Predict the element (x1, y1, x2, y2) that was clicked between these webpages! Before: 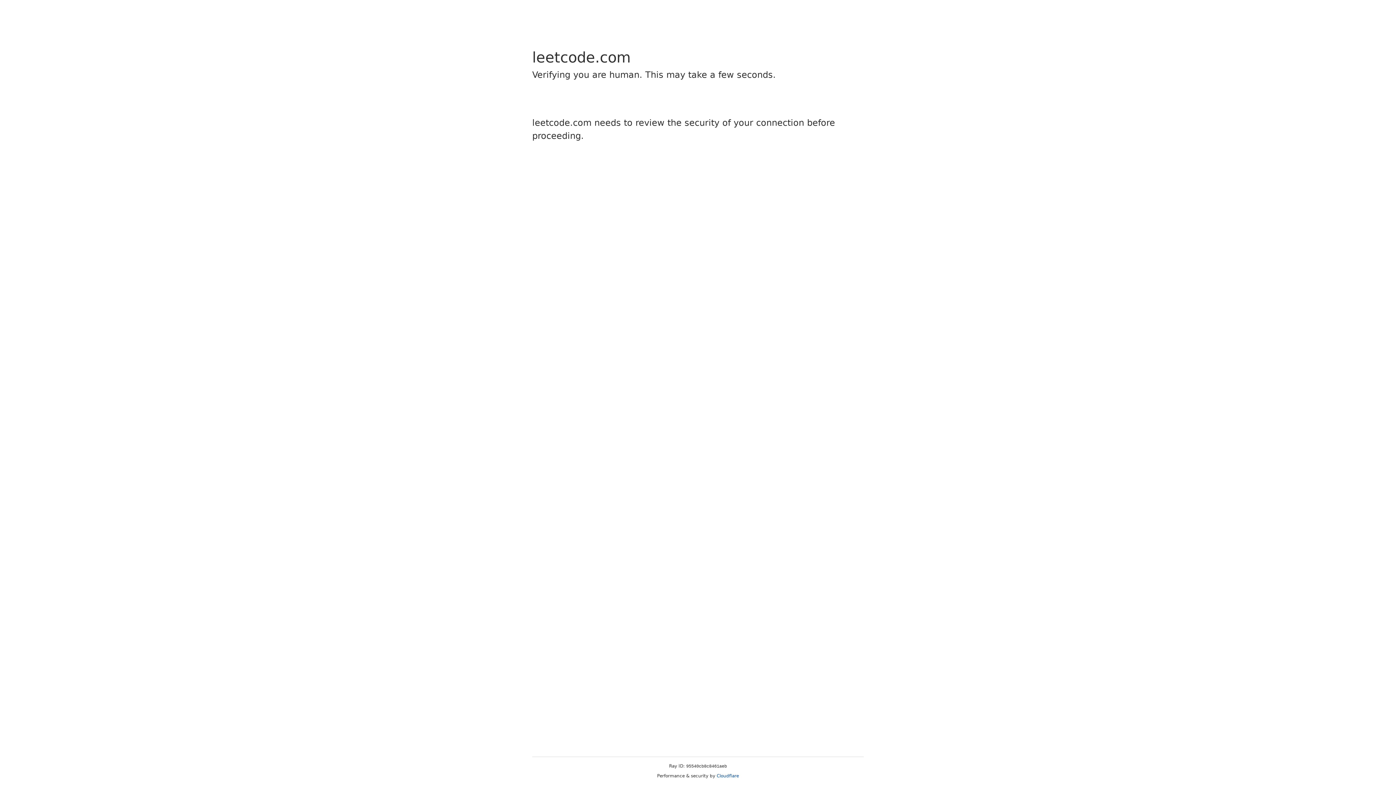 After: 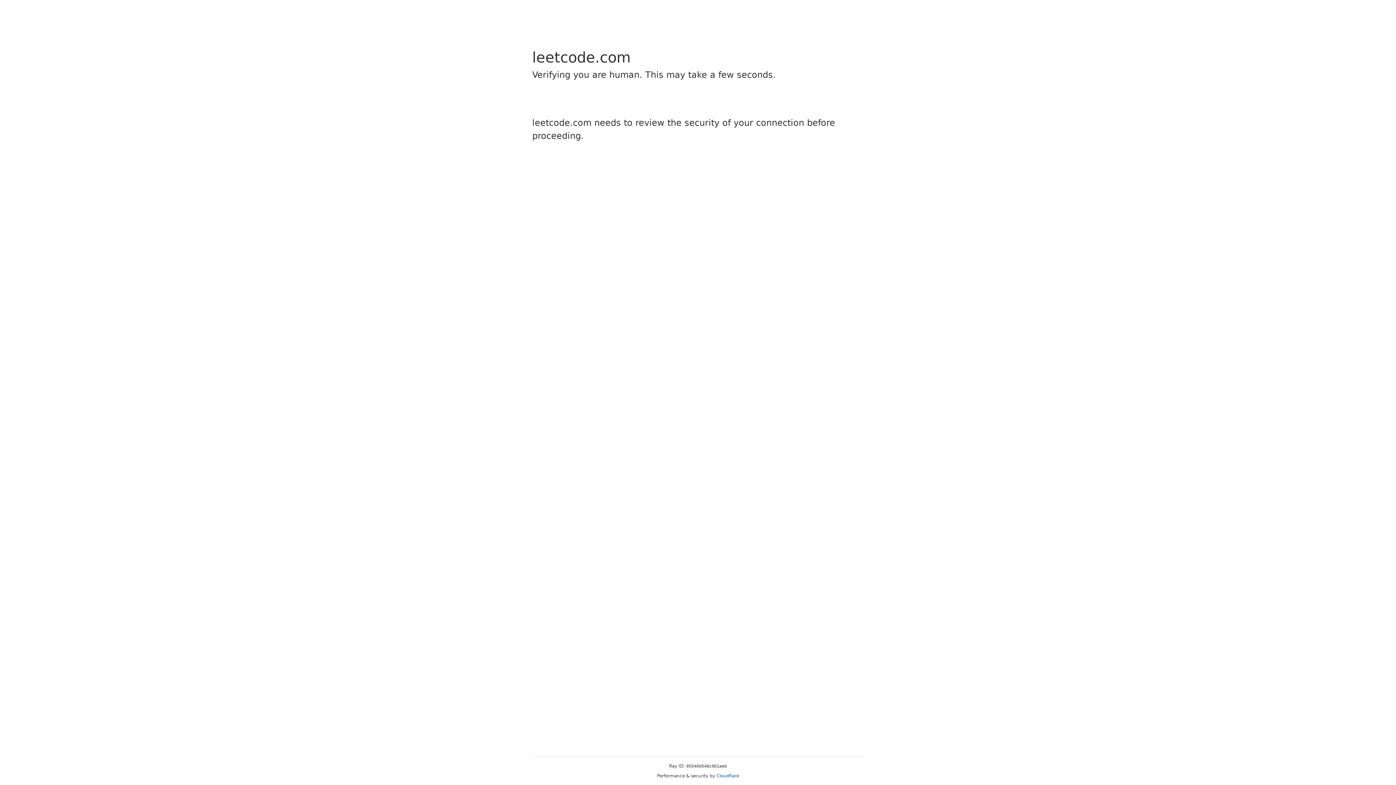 Action: label: Cloudflare bbox: (716, 773, 739, 778)